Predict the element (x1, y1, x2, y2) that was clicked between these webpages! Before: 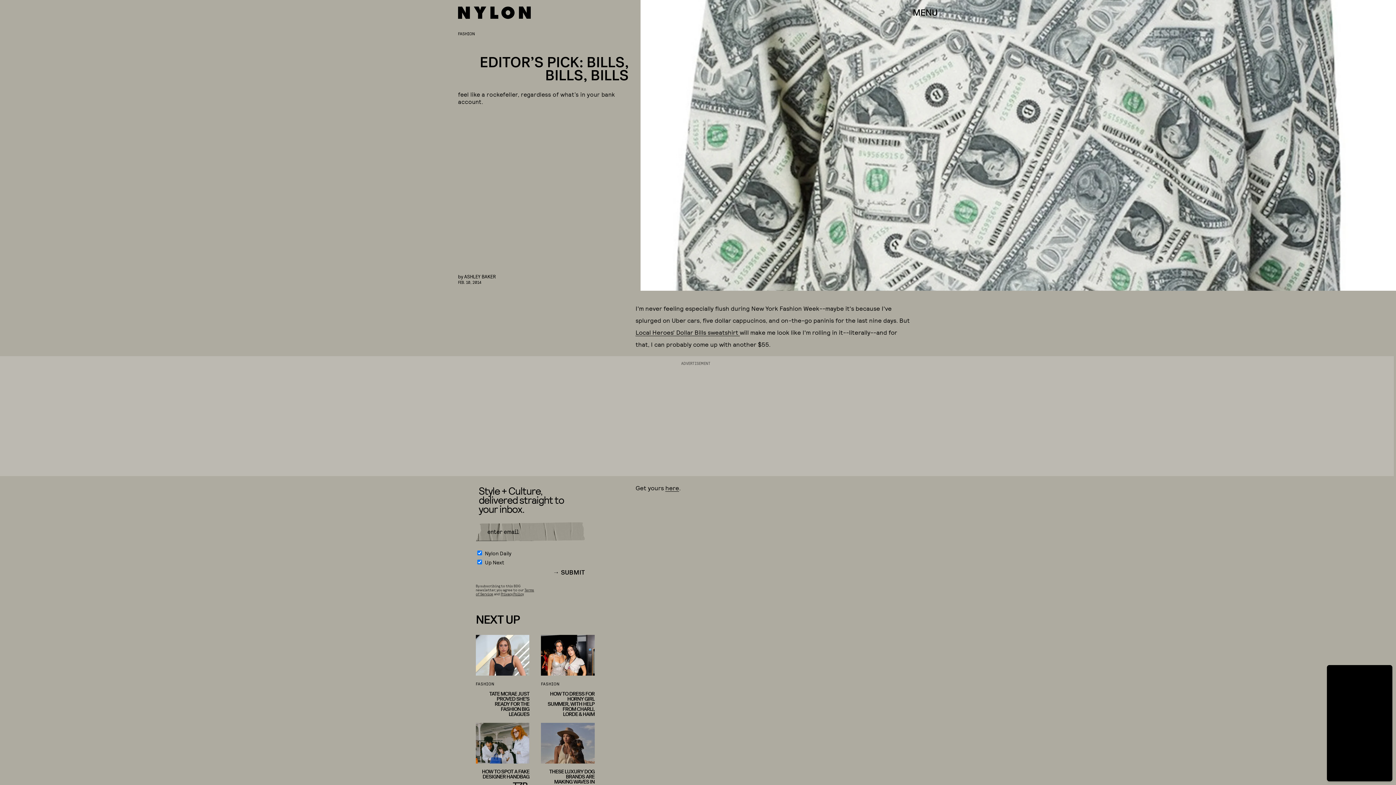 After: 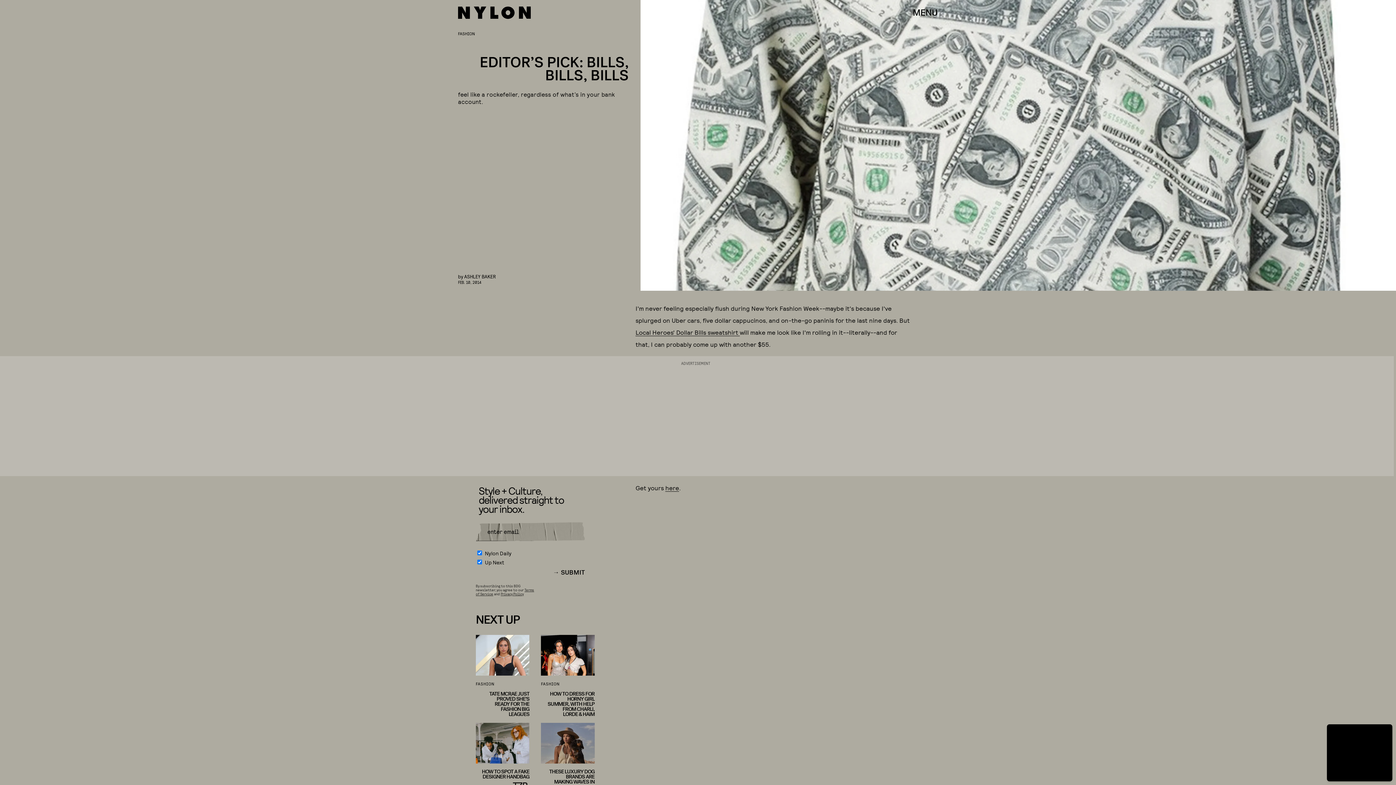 Action: label: Privacy Policy bbox: (500, 592, 523, 596)